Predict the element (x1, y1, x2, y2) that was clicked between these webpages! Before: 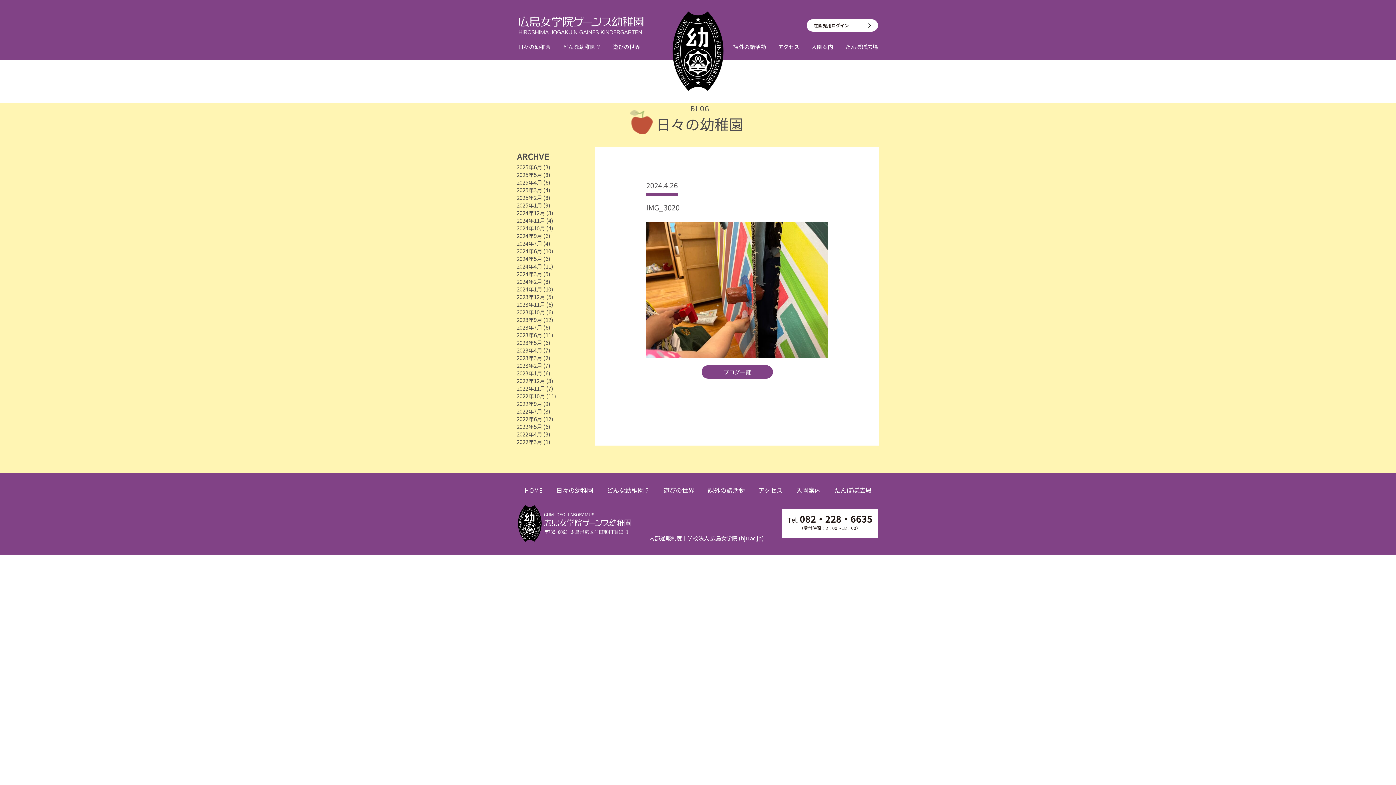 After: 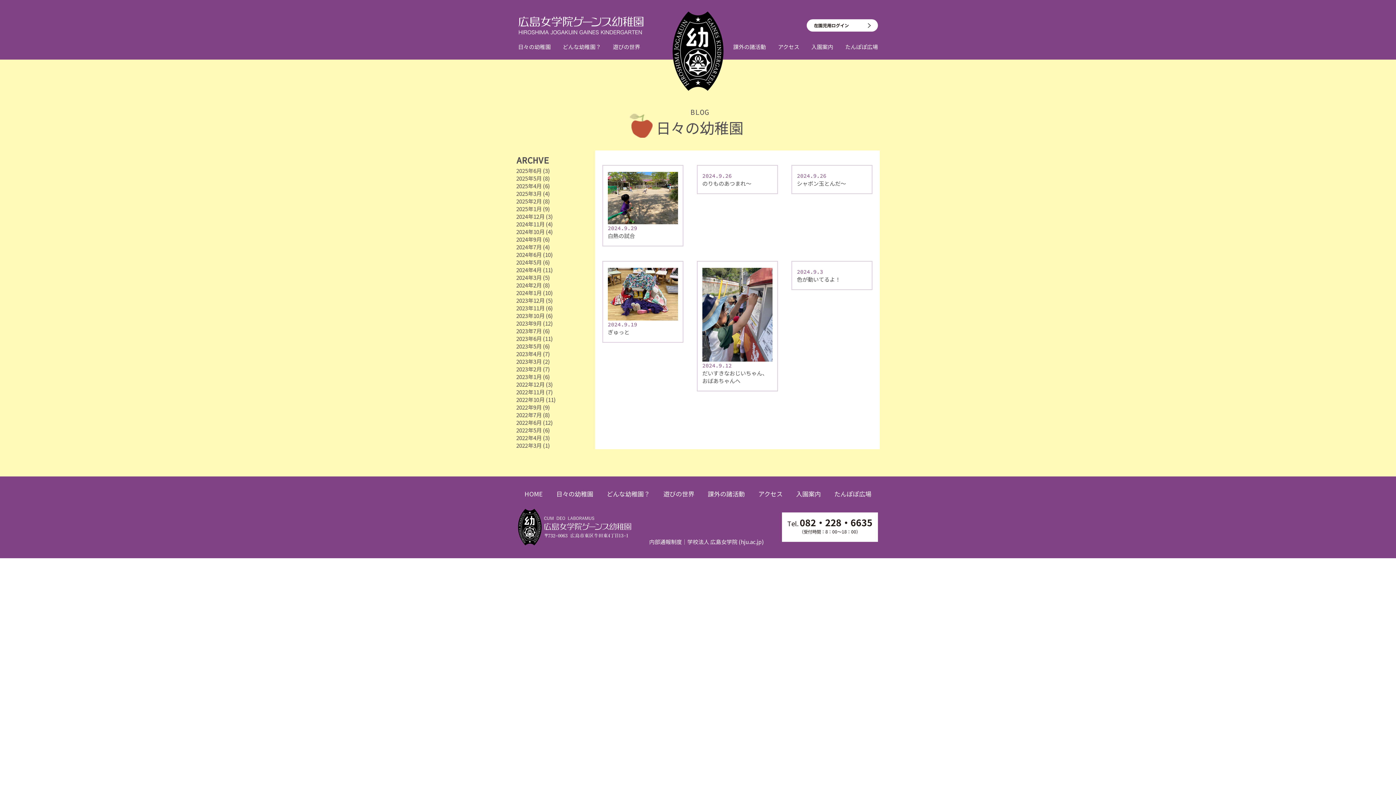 Action: bbox: (516, 231, 550, 239) label: 2024年9月 (6)